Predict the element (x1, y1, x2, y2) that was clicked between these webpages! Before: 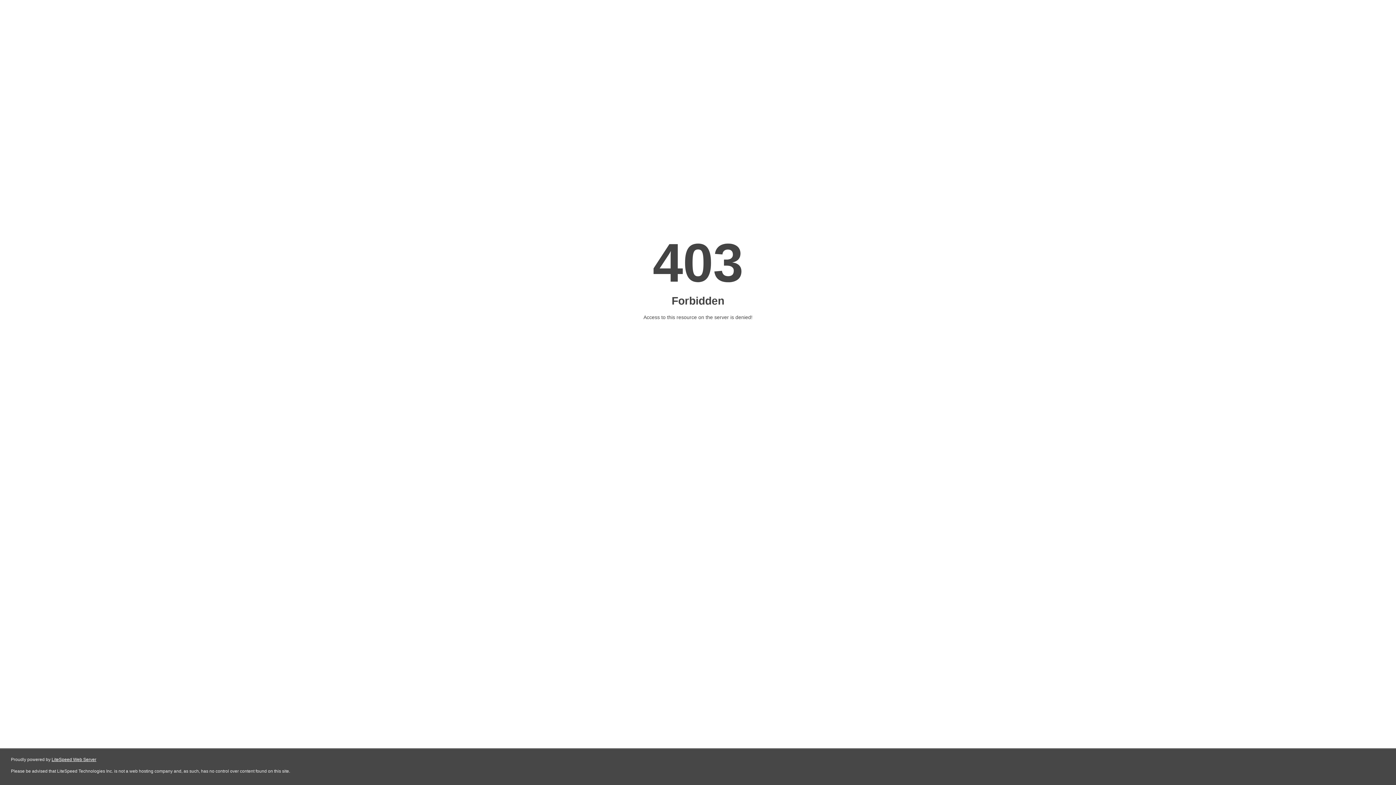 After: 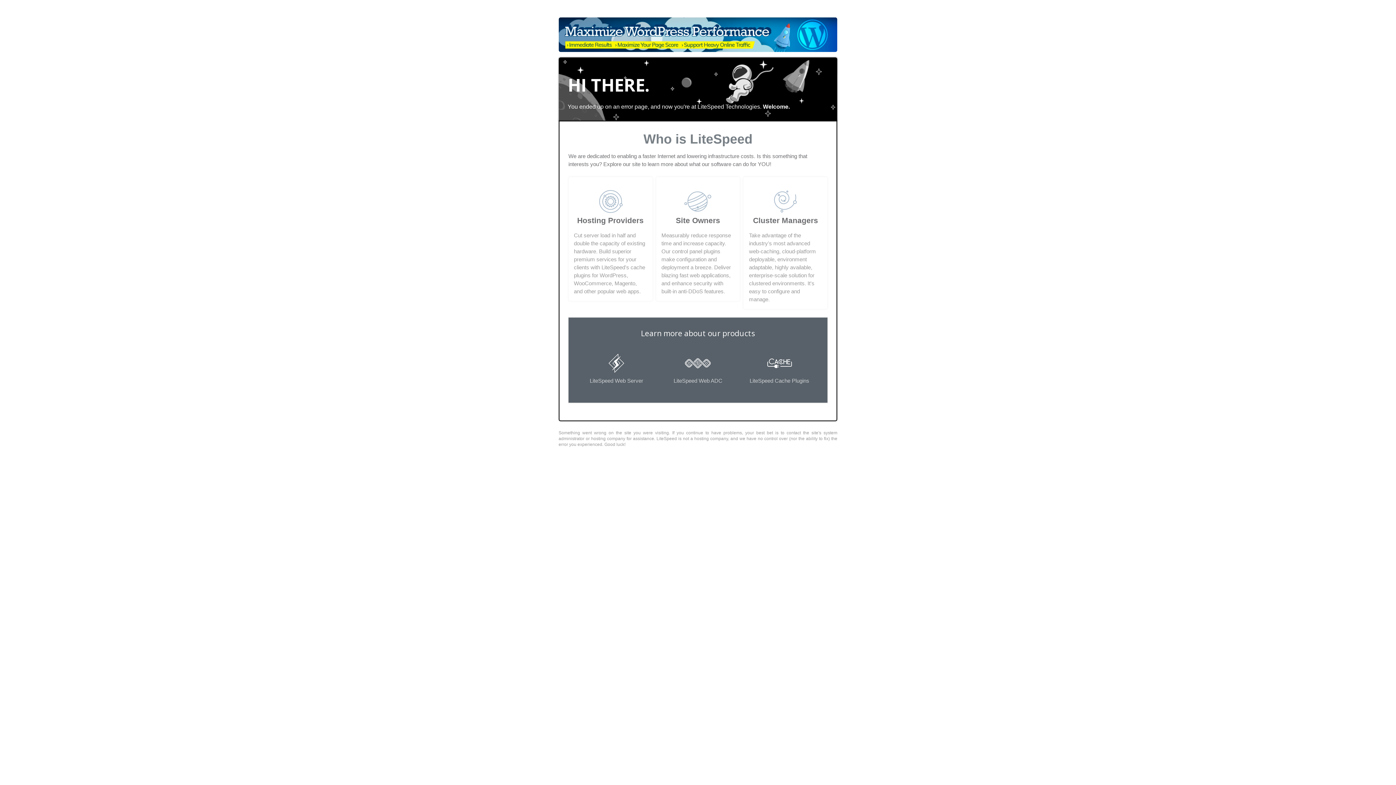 Action: bbox: (51, 757, 96, 762) label: LiteSpeed Web Server